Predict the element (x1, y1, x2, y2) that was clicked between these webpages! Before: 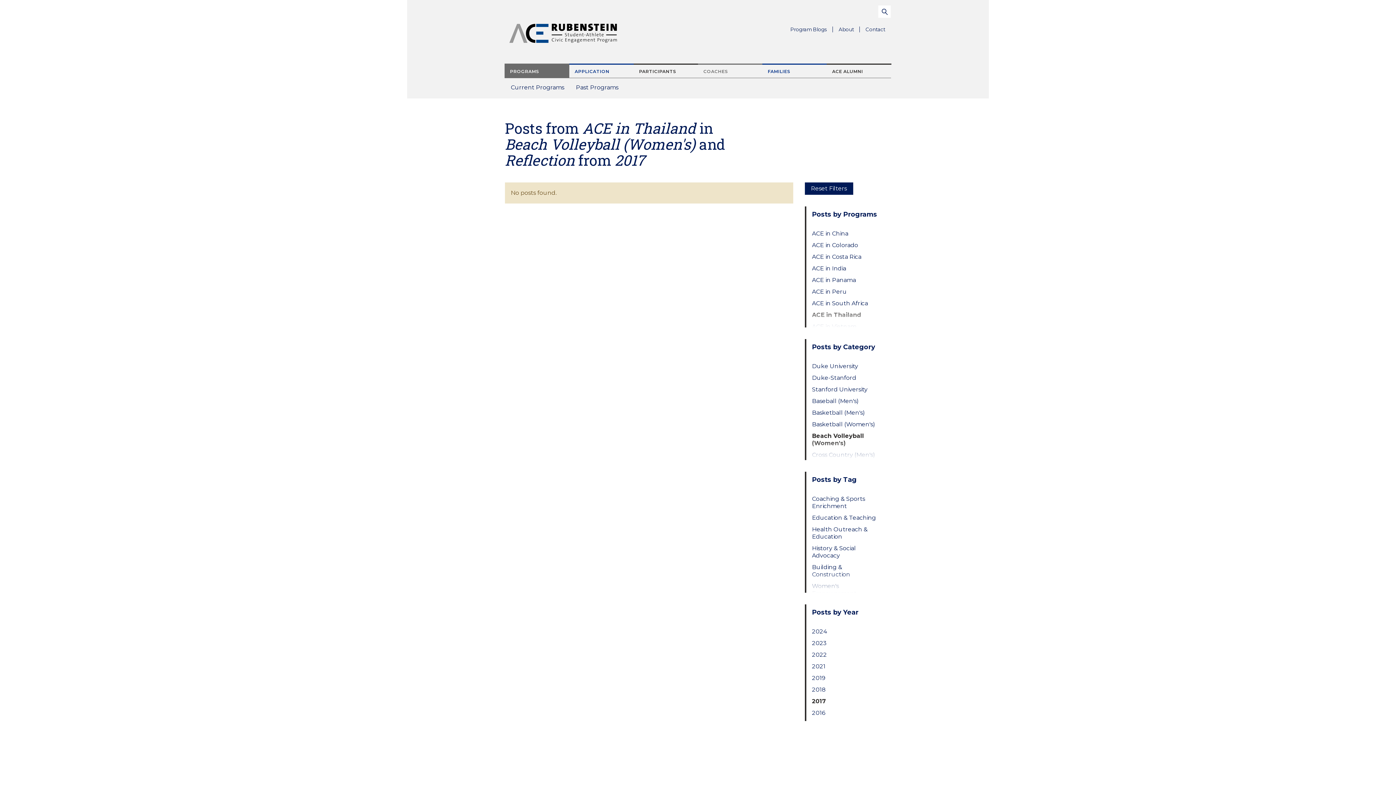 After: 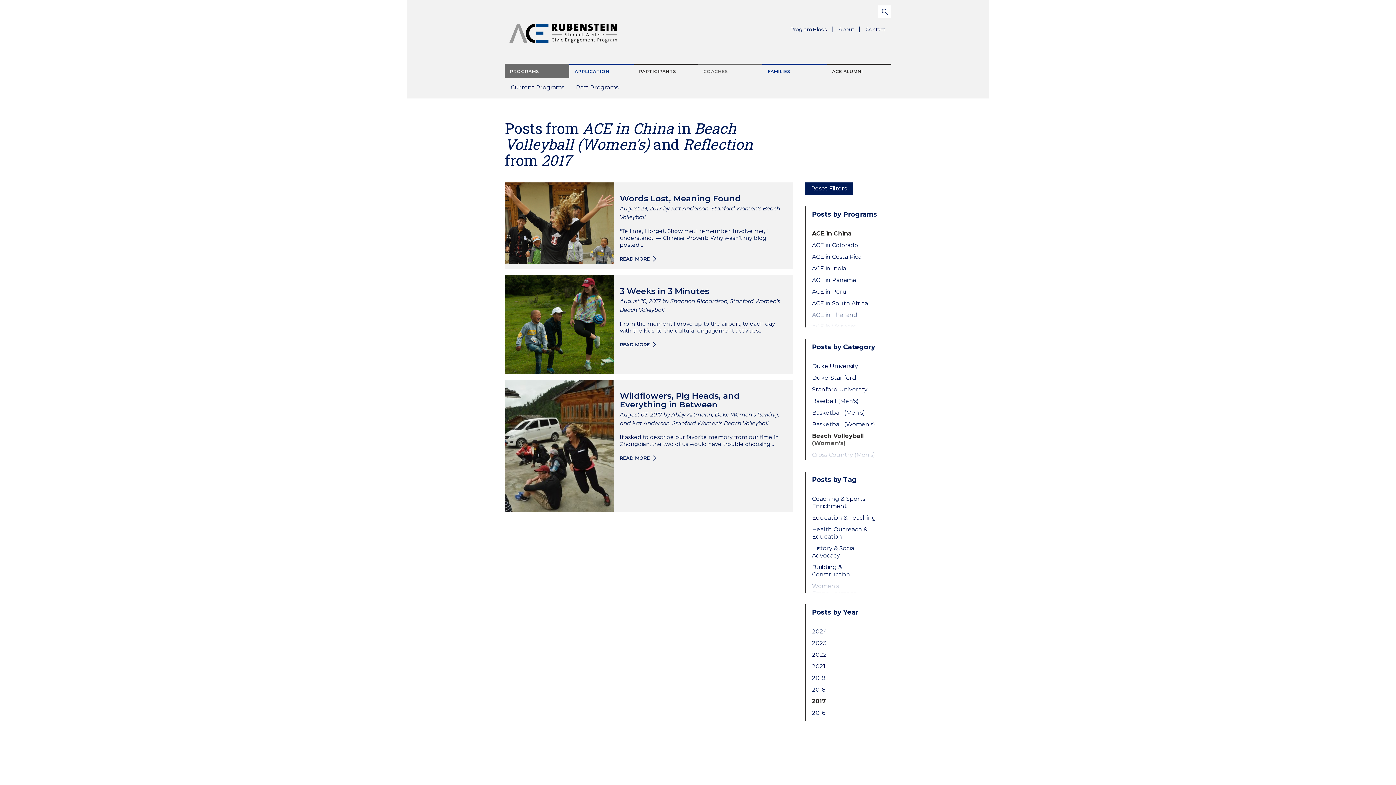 Action: label: ACE in China bbox: (812, 230, 879, 237)